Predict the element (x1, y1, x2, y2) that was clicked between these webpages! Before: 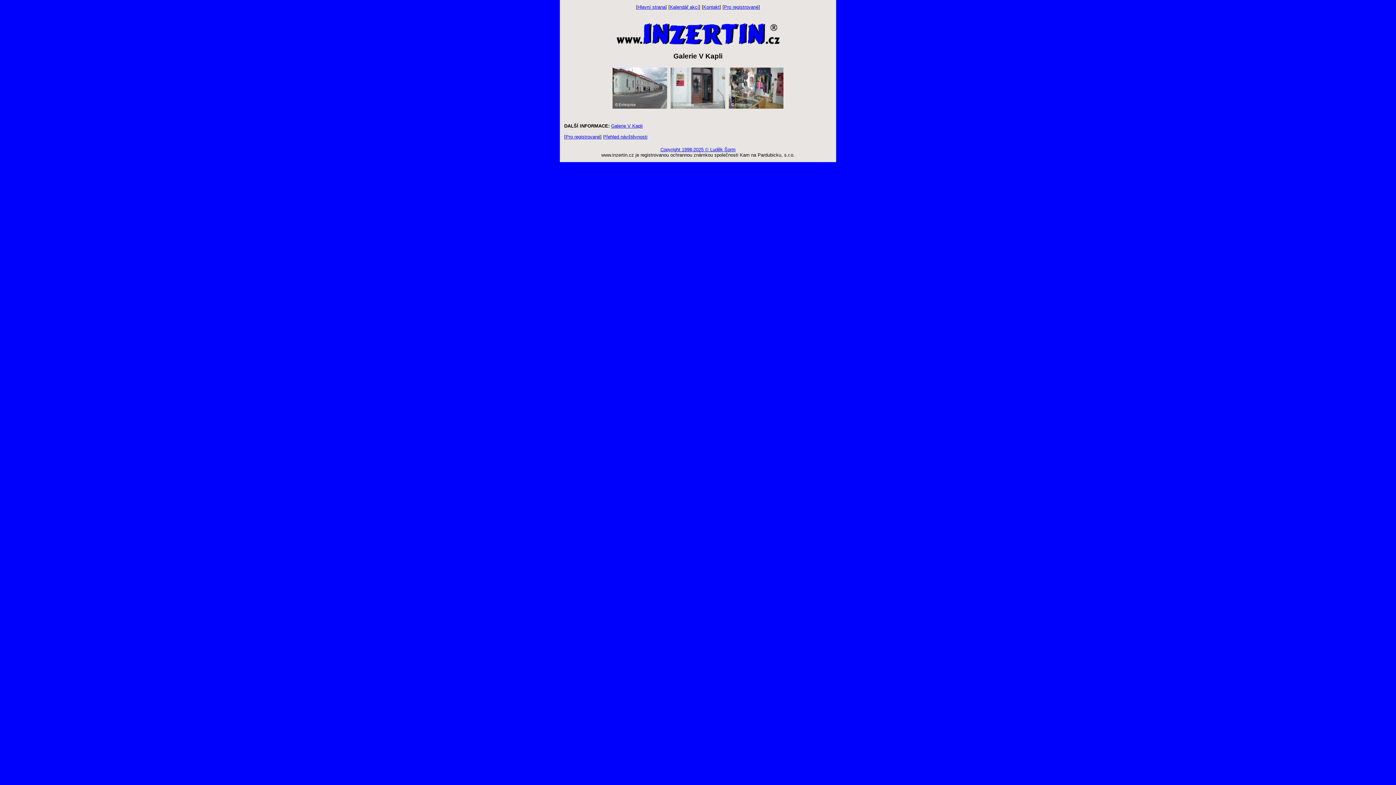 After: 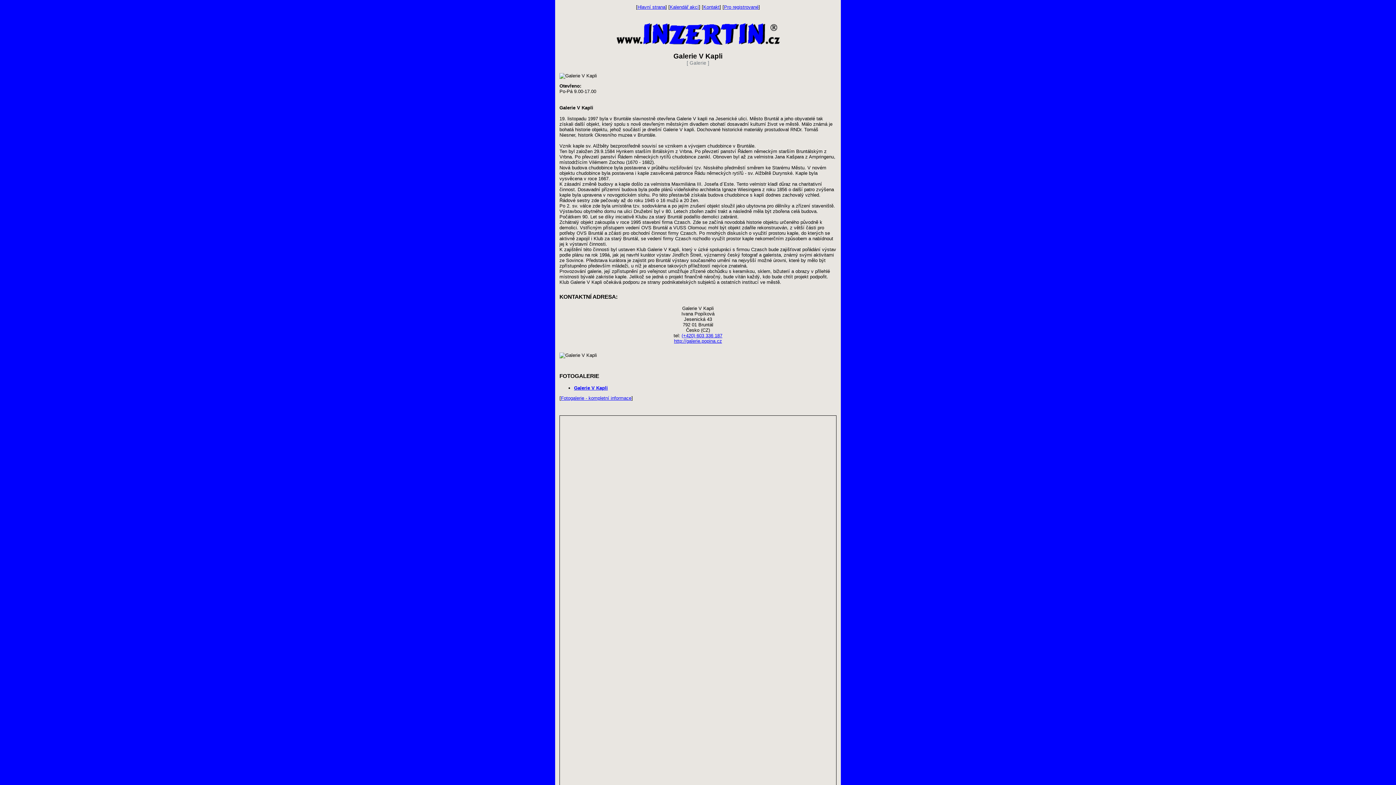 Action: label: Galerie V Kapli bbox: (611, 123, 642, 128)